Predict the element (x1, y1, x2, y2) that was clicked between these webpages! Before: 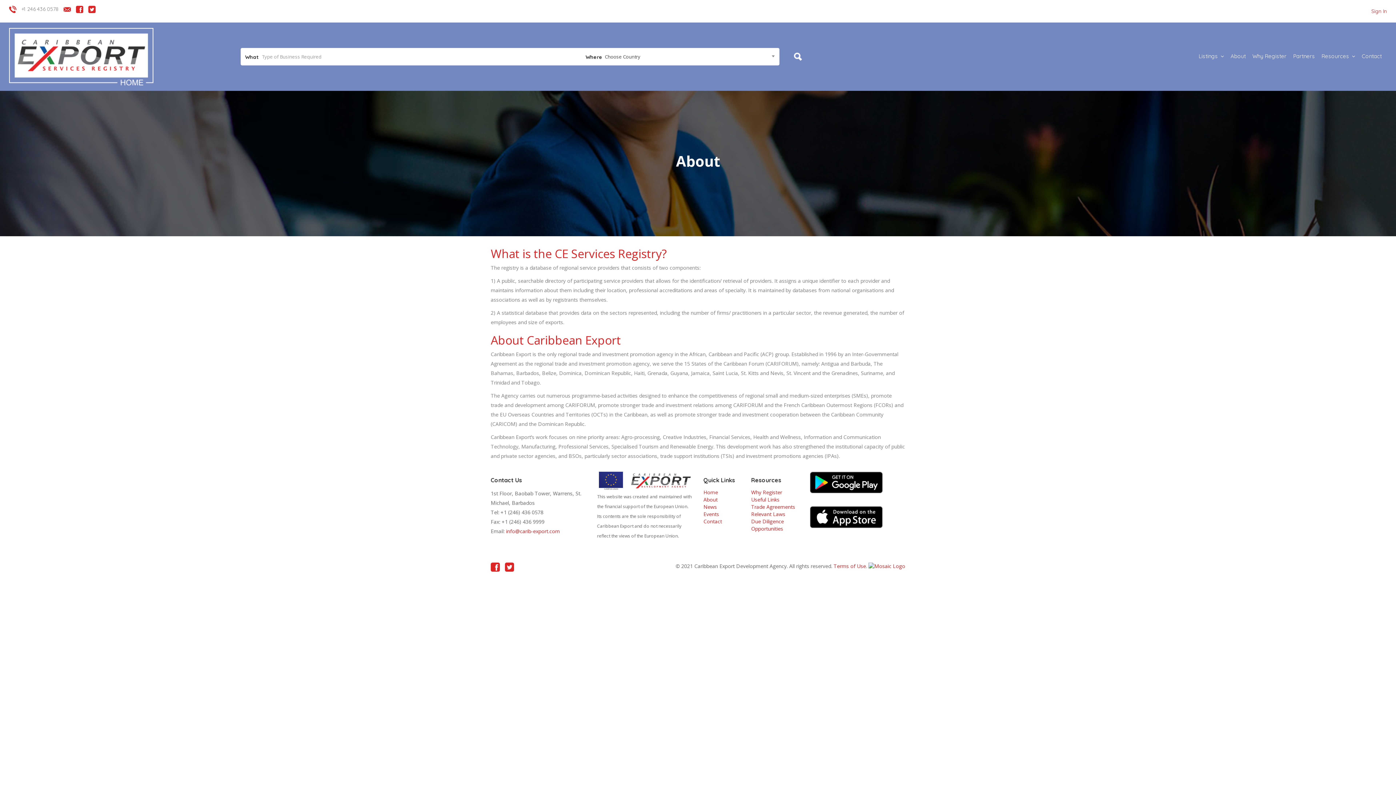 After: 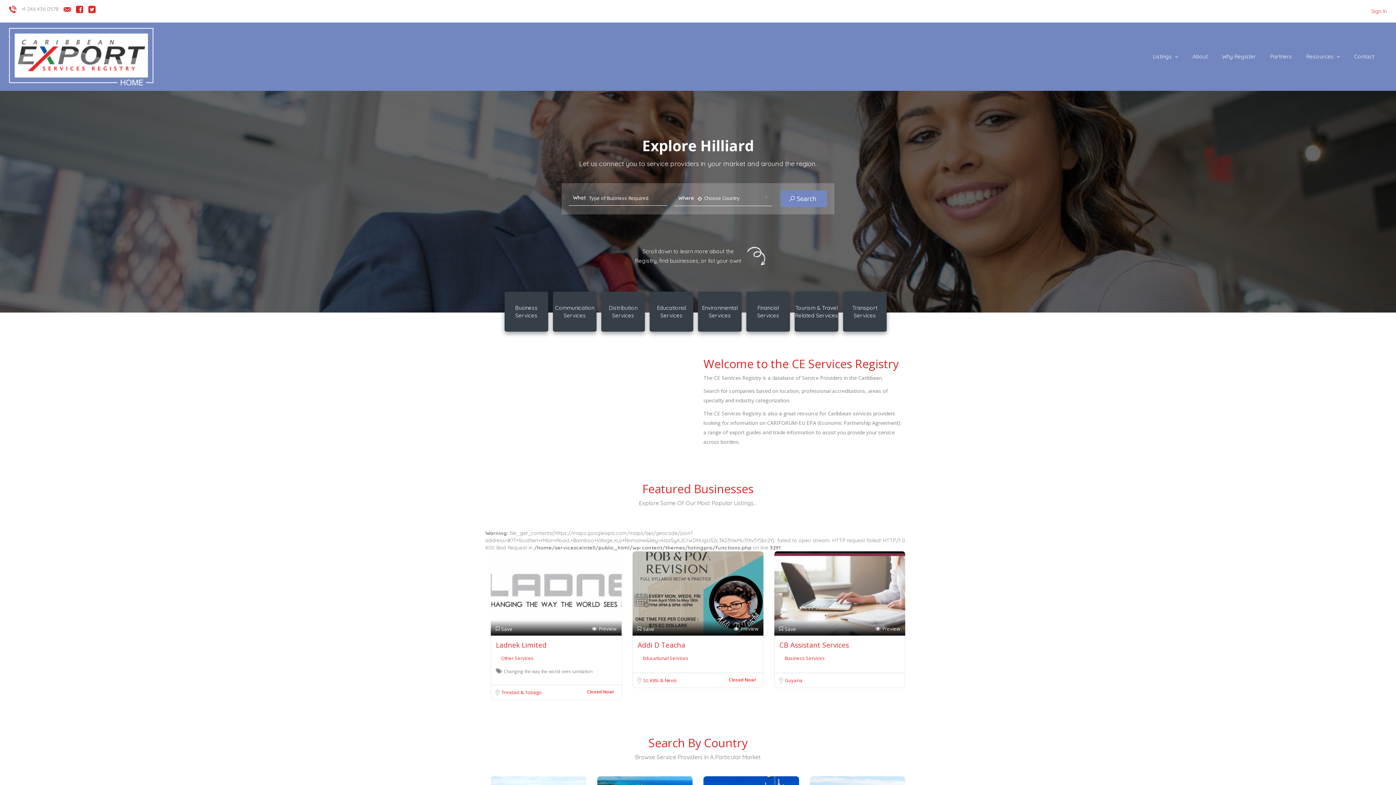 Action: bbox: (9, 52, 153, 59)